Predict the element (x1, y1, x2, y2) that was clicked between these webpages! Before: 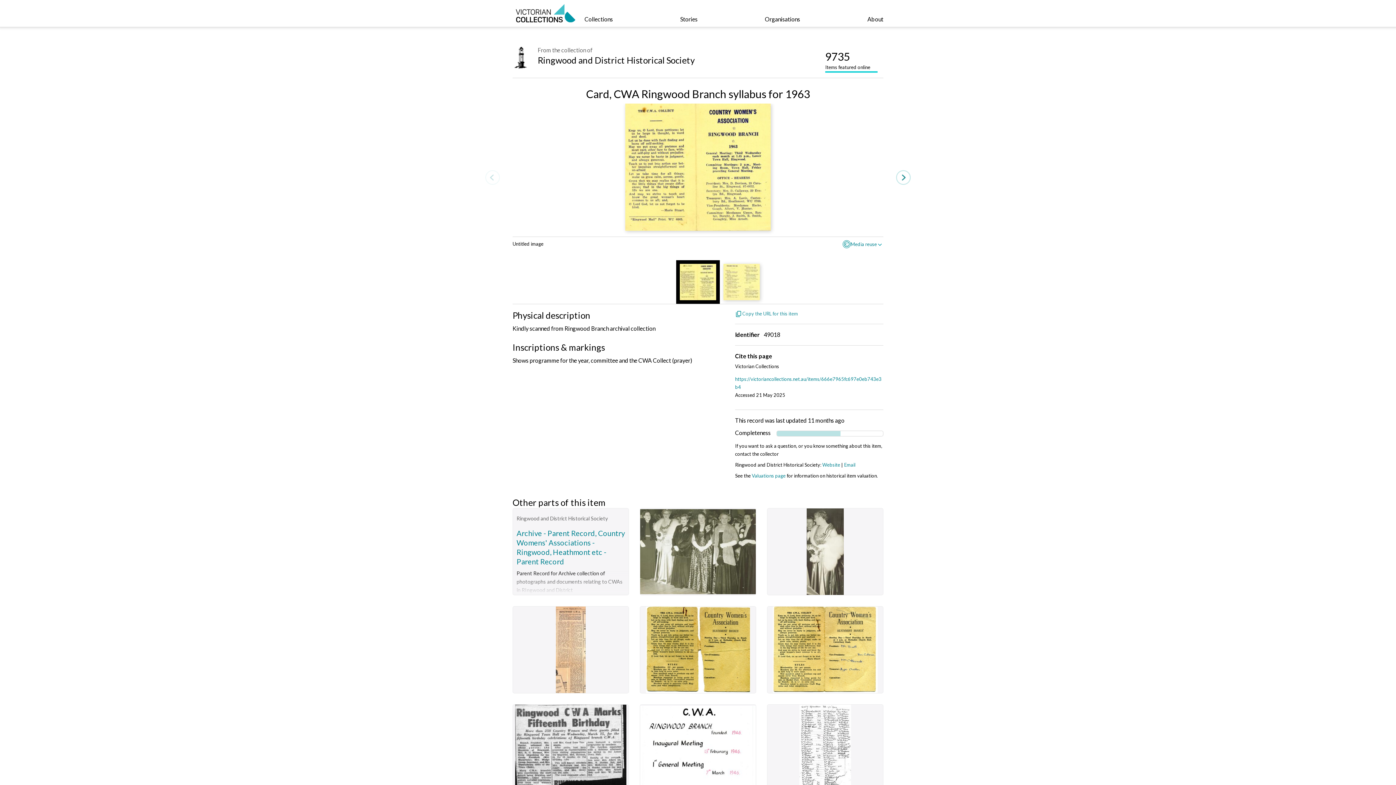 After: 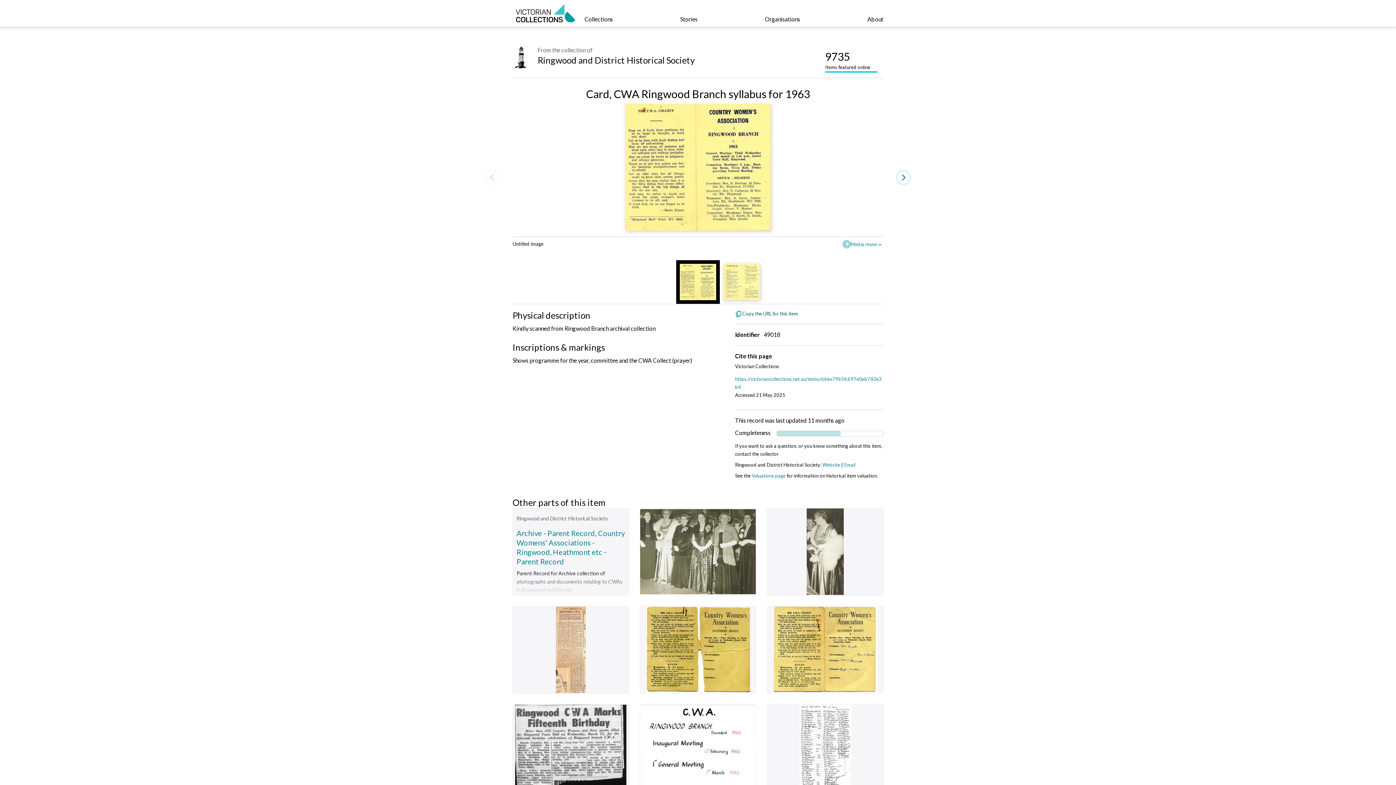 Action: bbox: (735, 310, 800, 318) label: Copy the URL for this item